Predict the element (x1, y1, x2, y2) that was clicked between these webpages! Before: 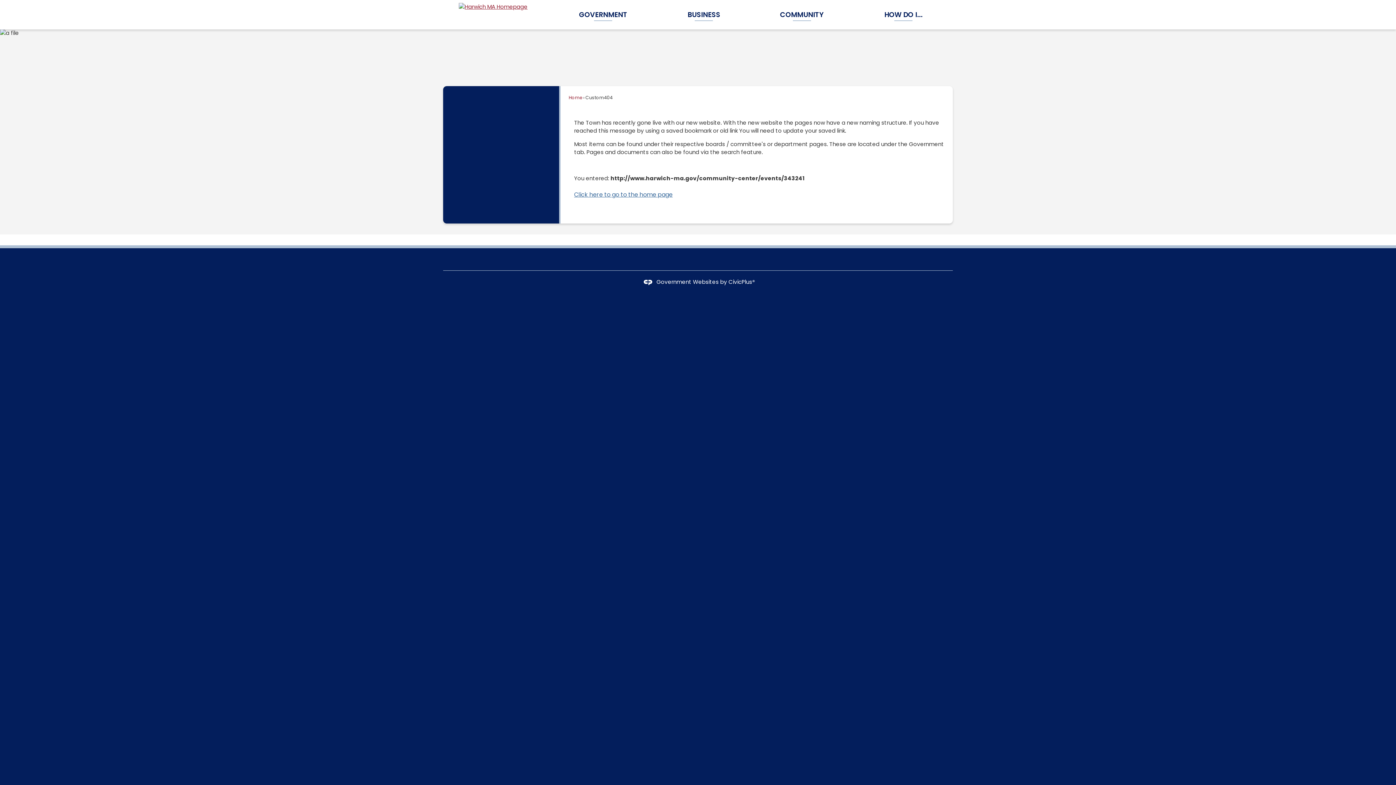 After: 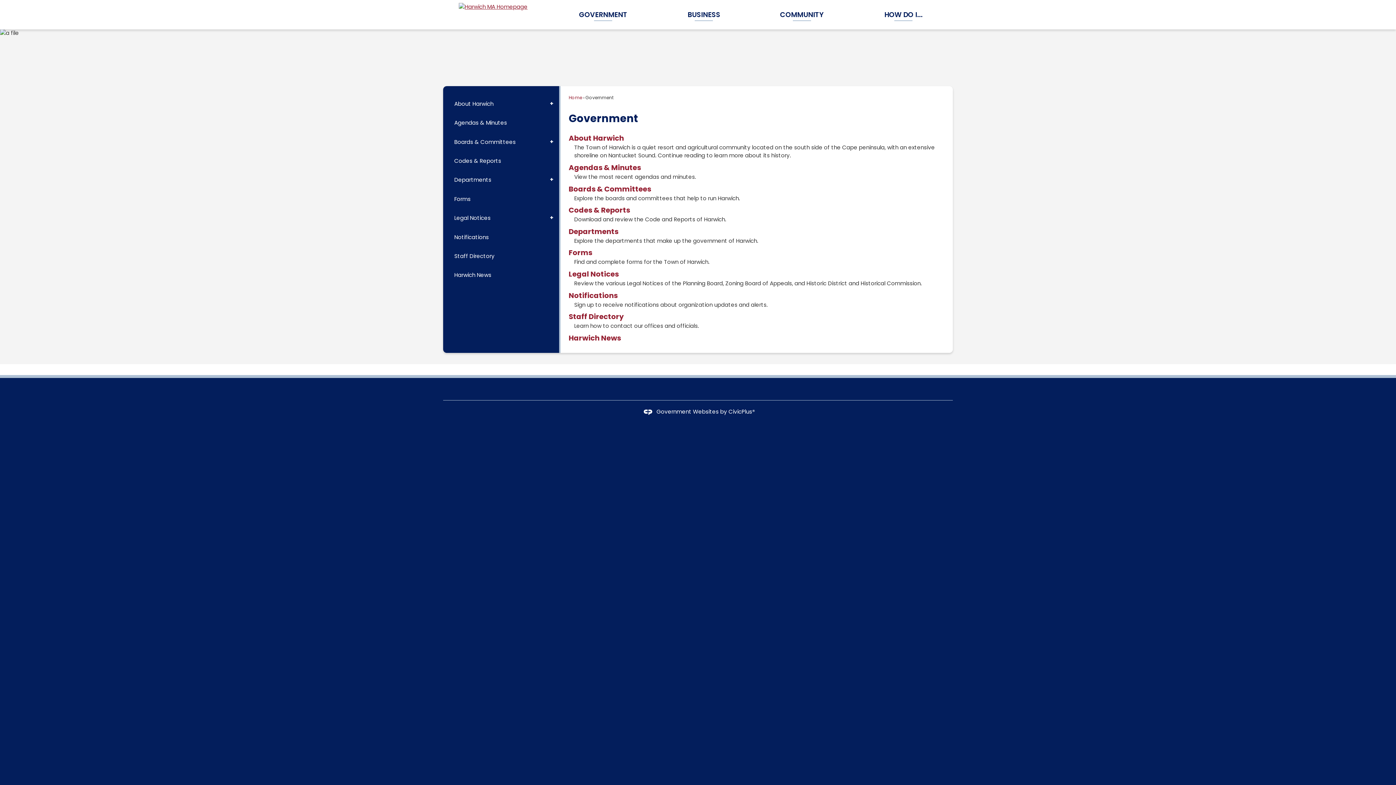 Action: label: GOVERNMENT bbox: (548, 2, 658, 26)